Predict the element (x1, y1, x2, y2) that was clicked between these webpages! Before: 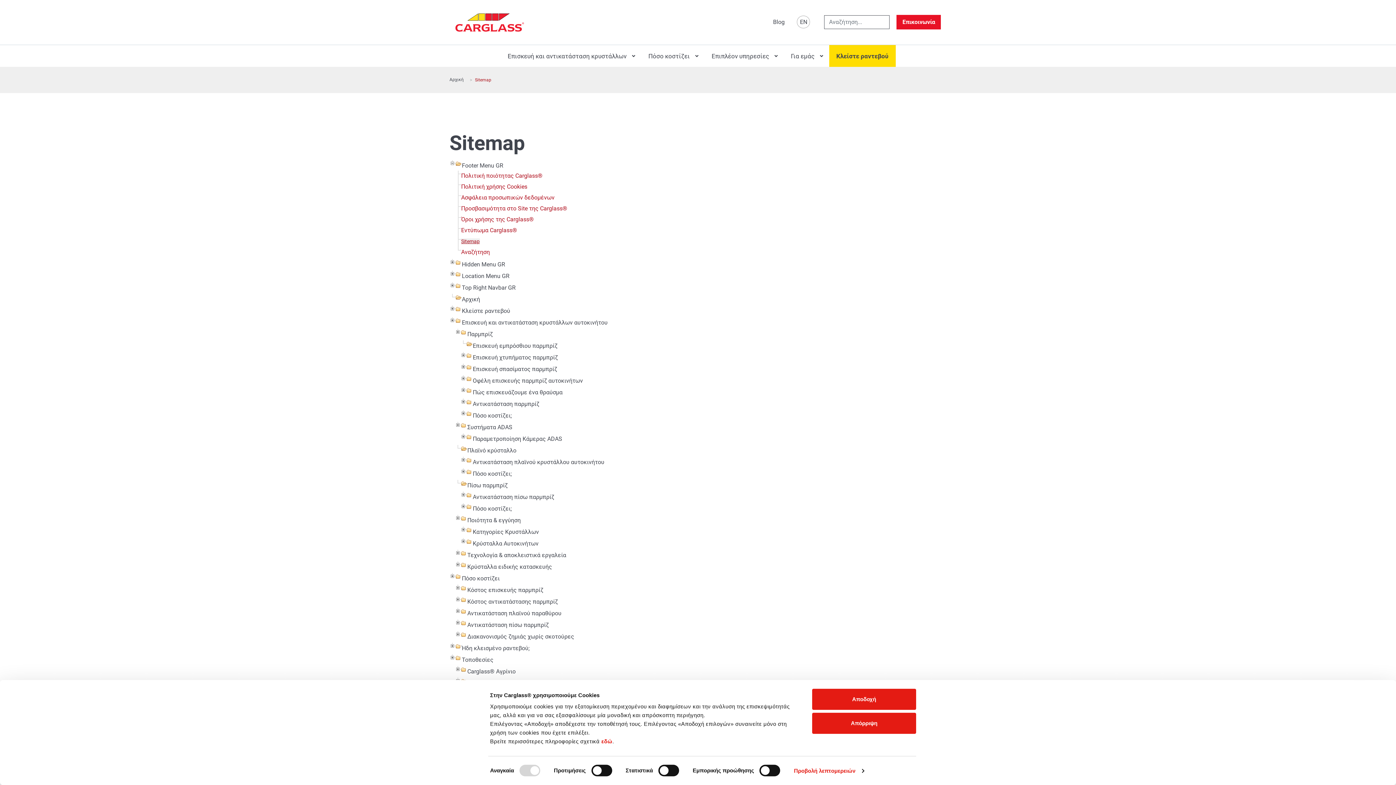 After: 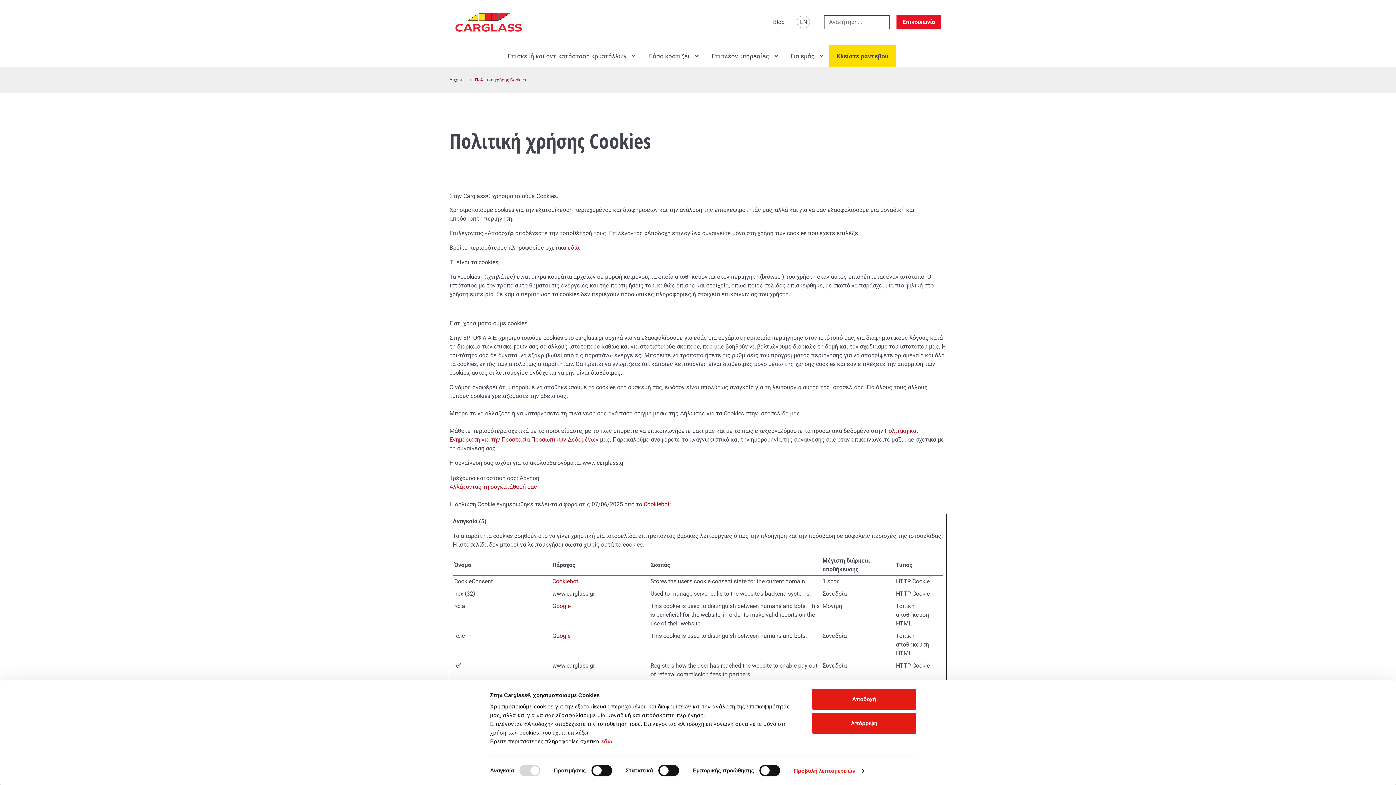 Action: bbox: (461, 183, 527, 190) label: Πολιτική χρήσης Cookies